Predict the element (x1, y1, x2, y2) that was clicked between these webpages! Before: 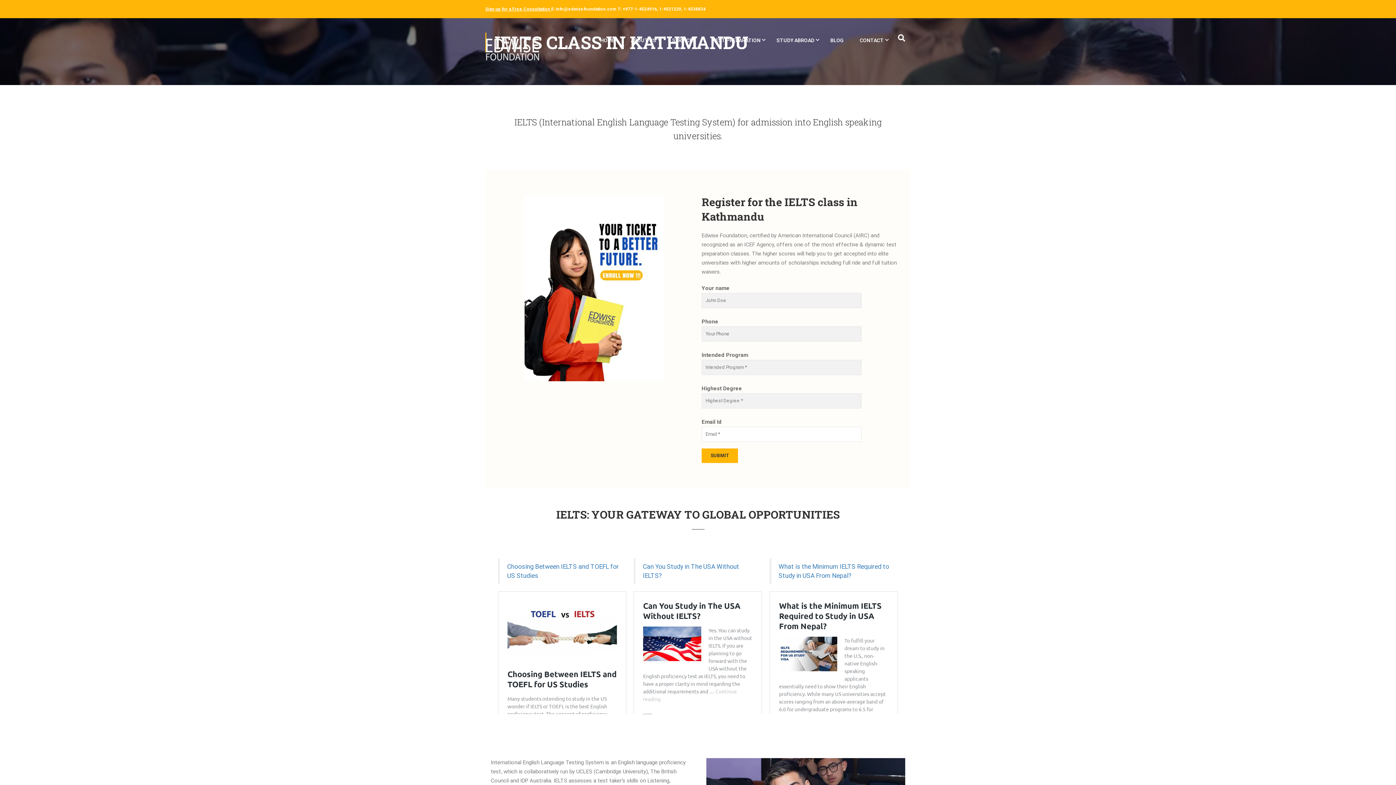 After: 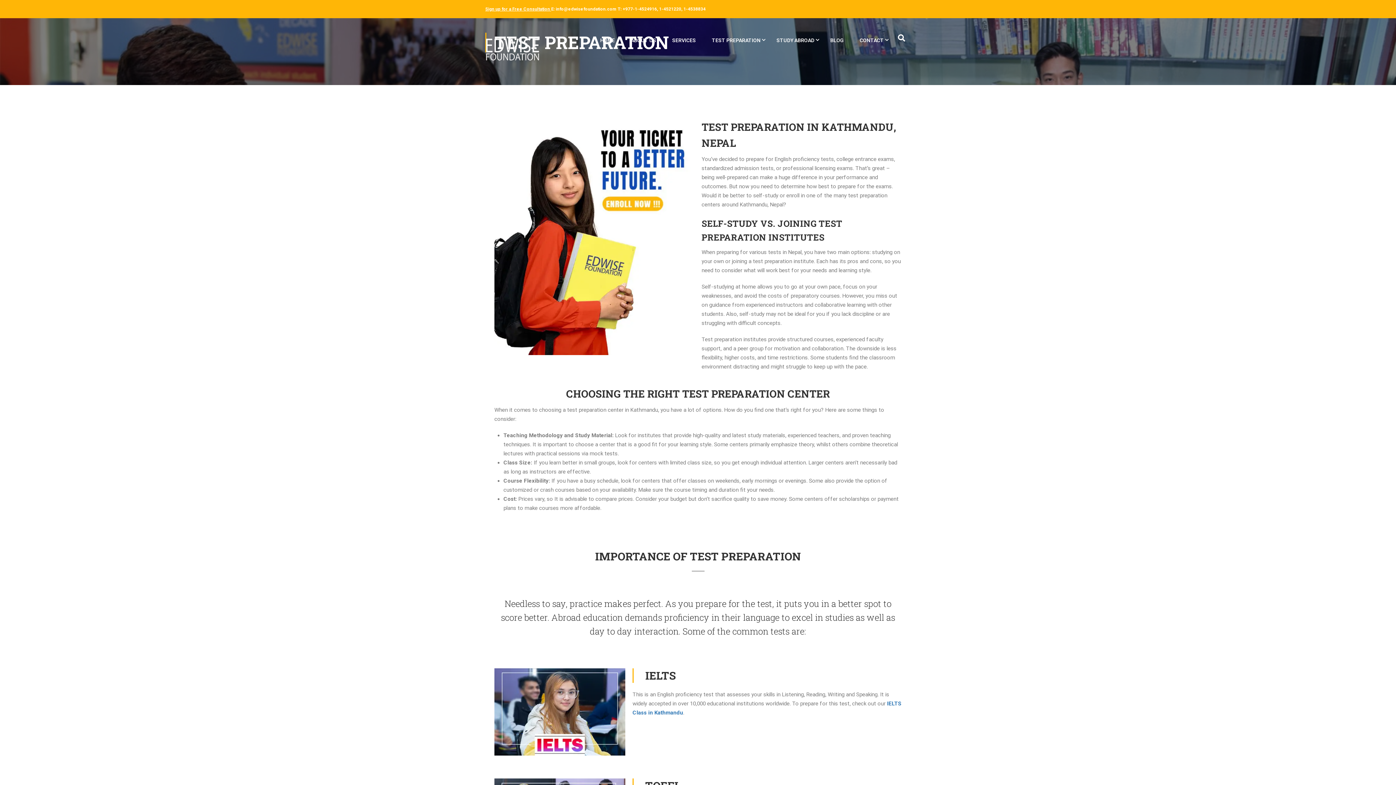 Action: bbox: (704, 32, 768, 54) label: TEST PREPARATION